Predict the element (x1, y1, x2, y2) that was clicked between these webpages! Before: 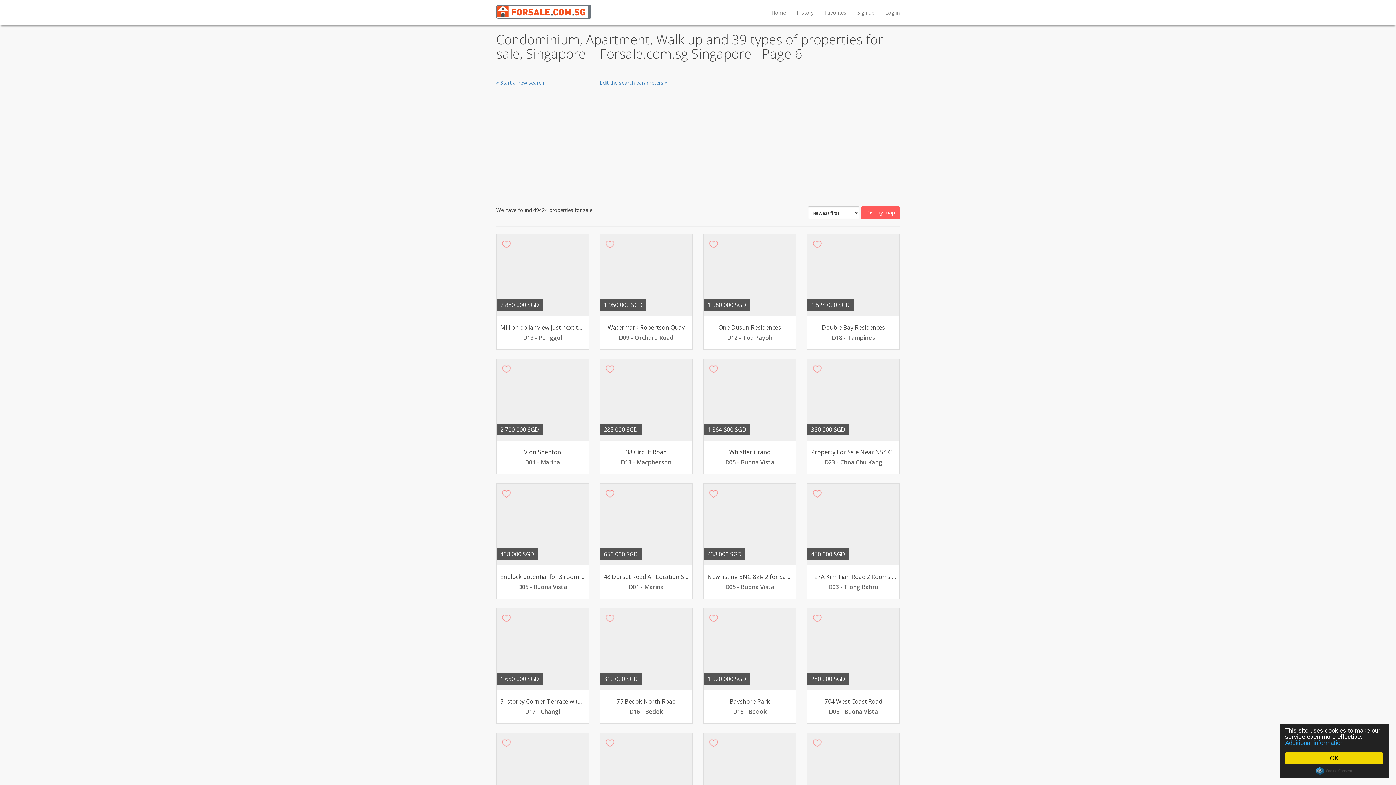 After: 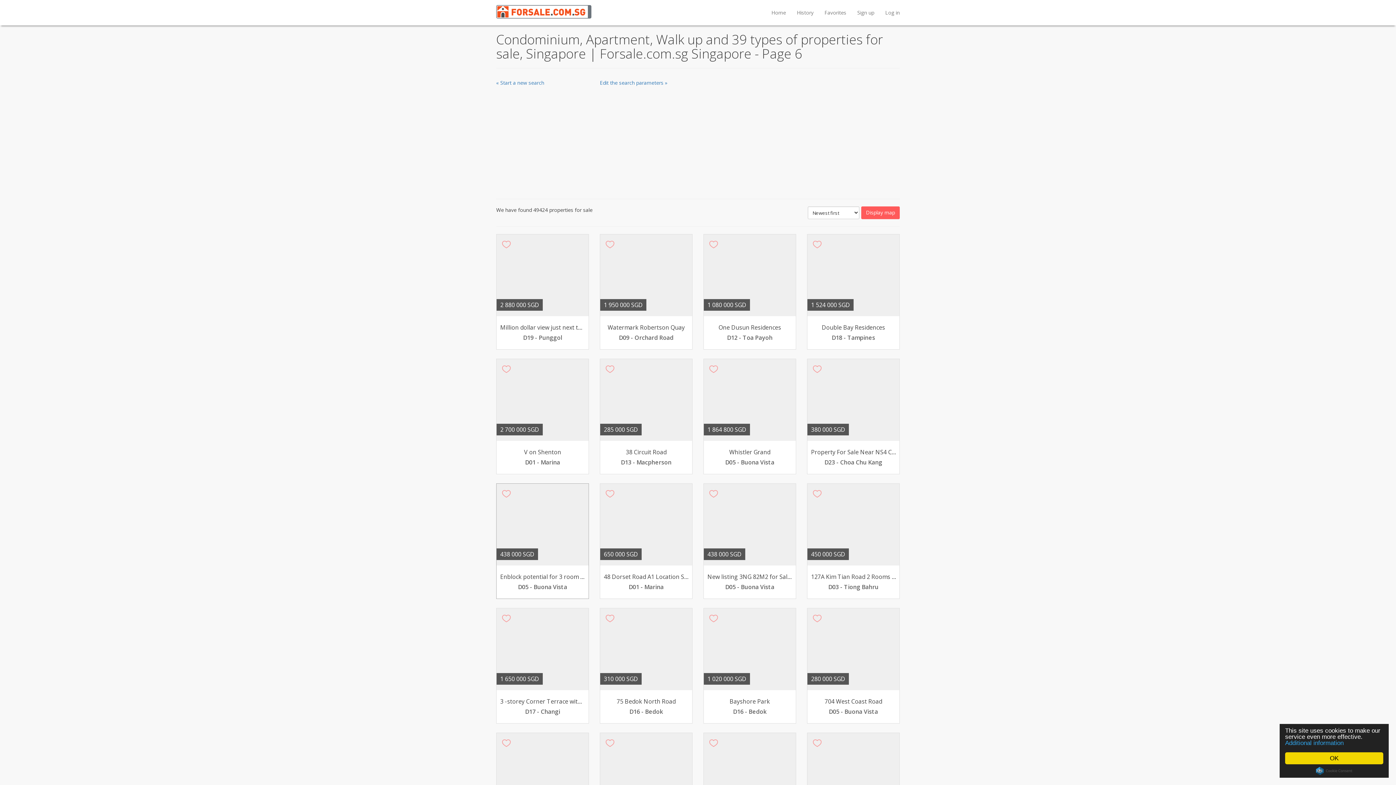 Action: bbox: (500, 573, 585, 591) label: Enblock potential for 3 room at Clementi 82m2
D05 - Buona Vista